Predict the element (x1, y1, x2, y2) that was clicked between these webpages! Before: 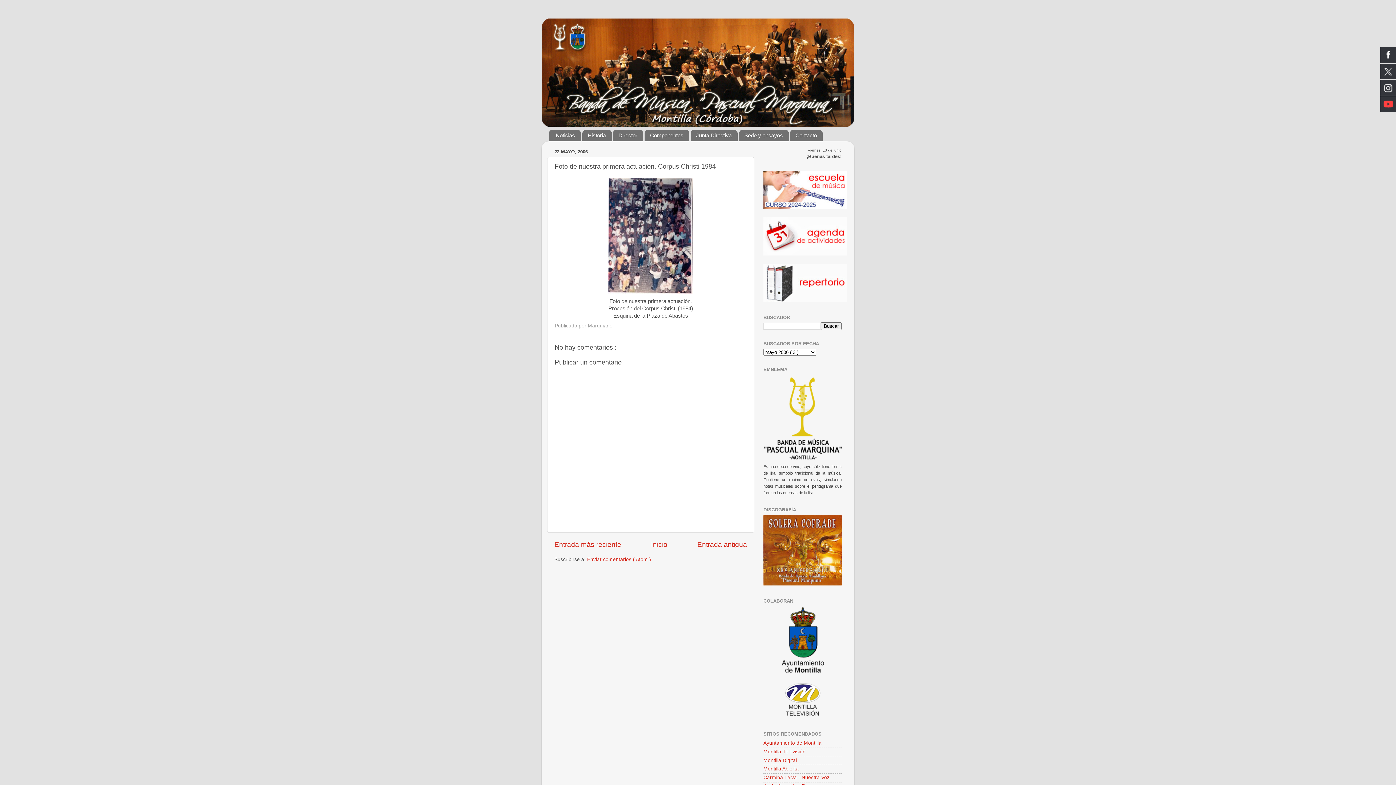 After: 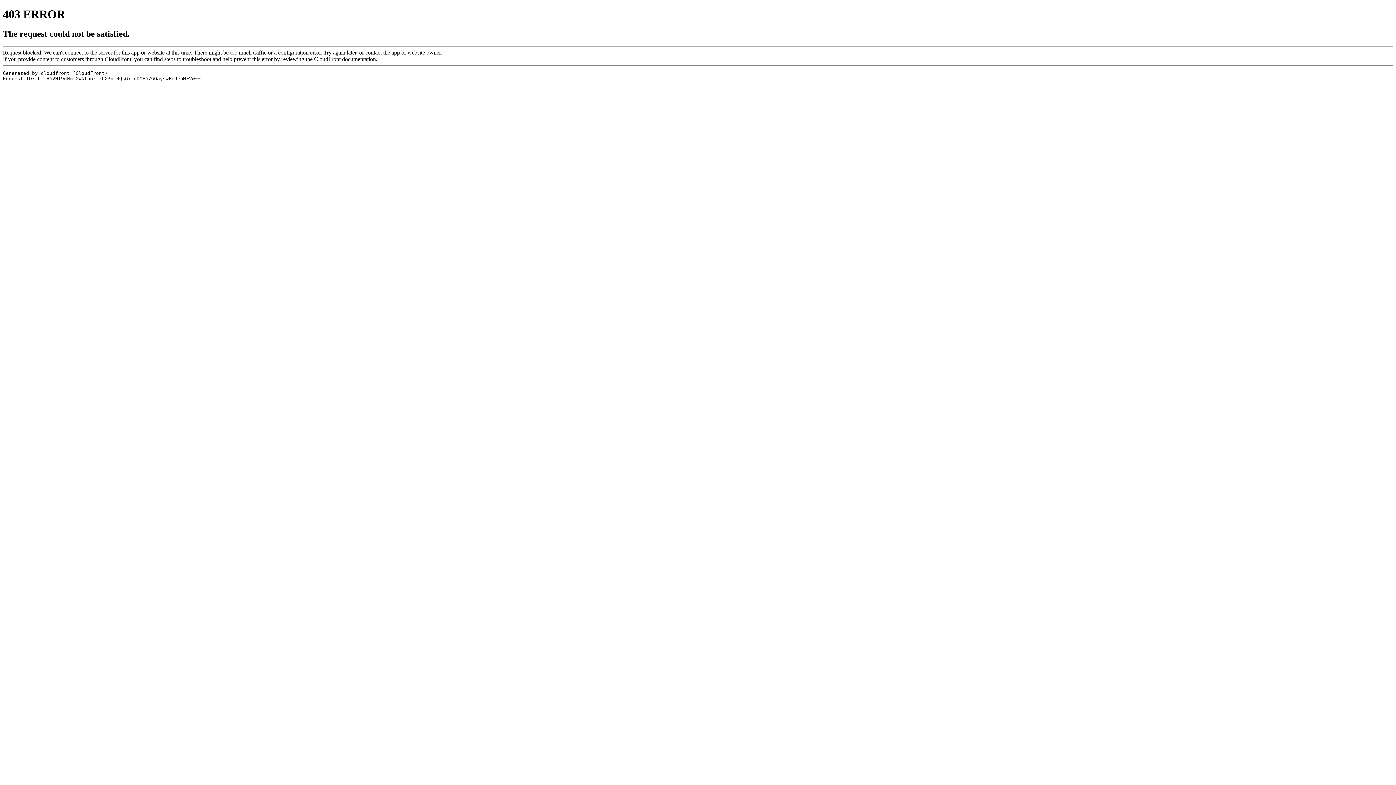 Action: bbox: (763, 740, 821, 746) label: Ayuntamiento de Montilla